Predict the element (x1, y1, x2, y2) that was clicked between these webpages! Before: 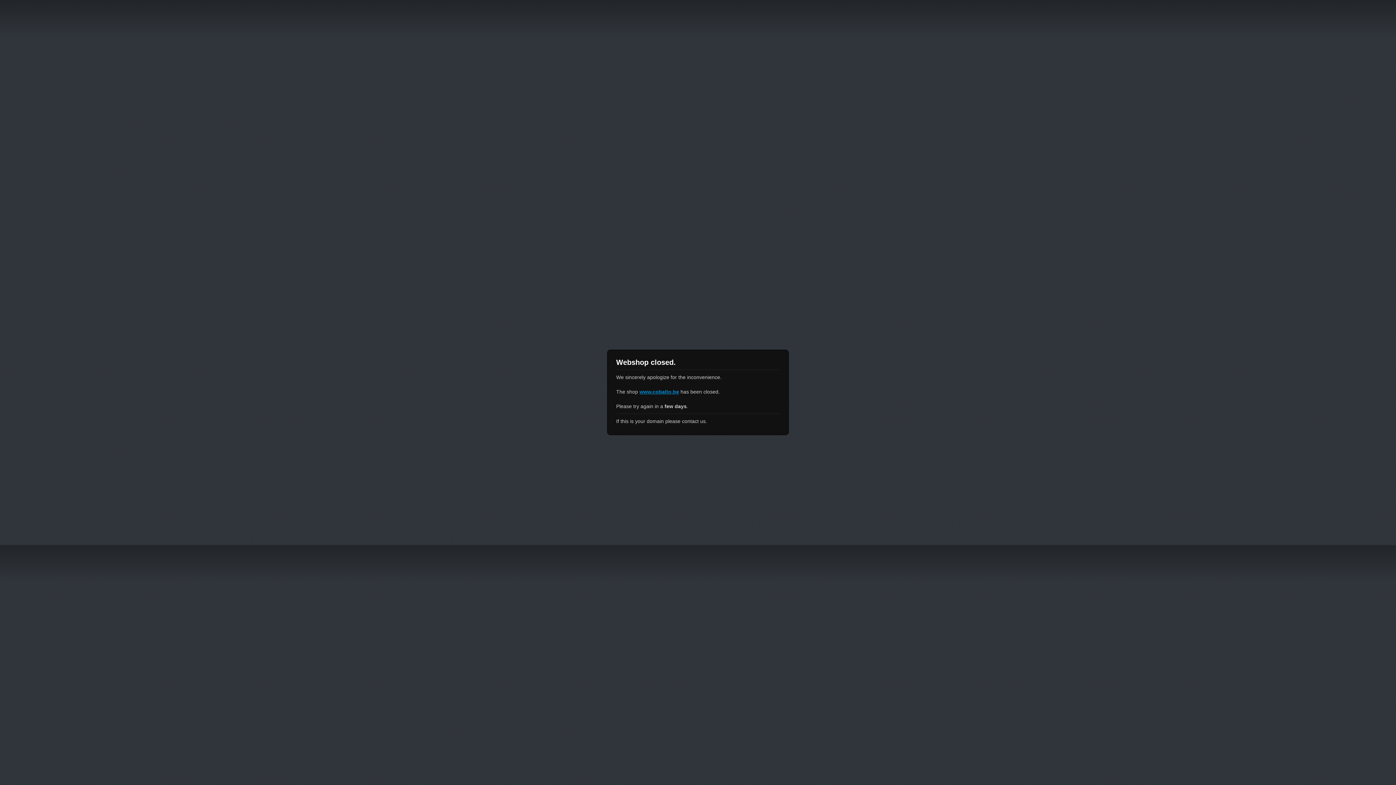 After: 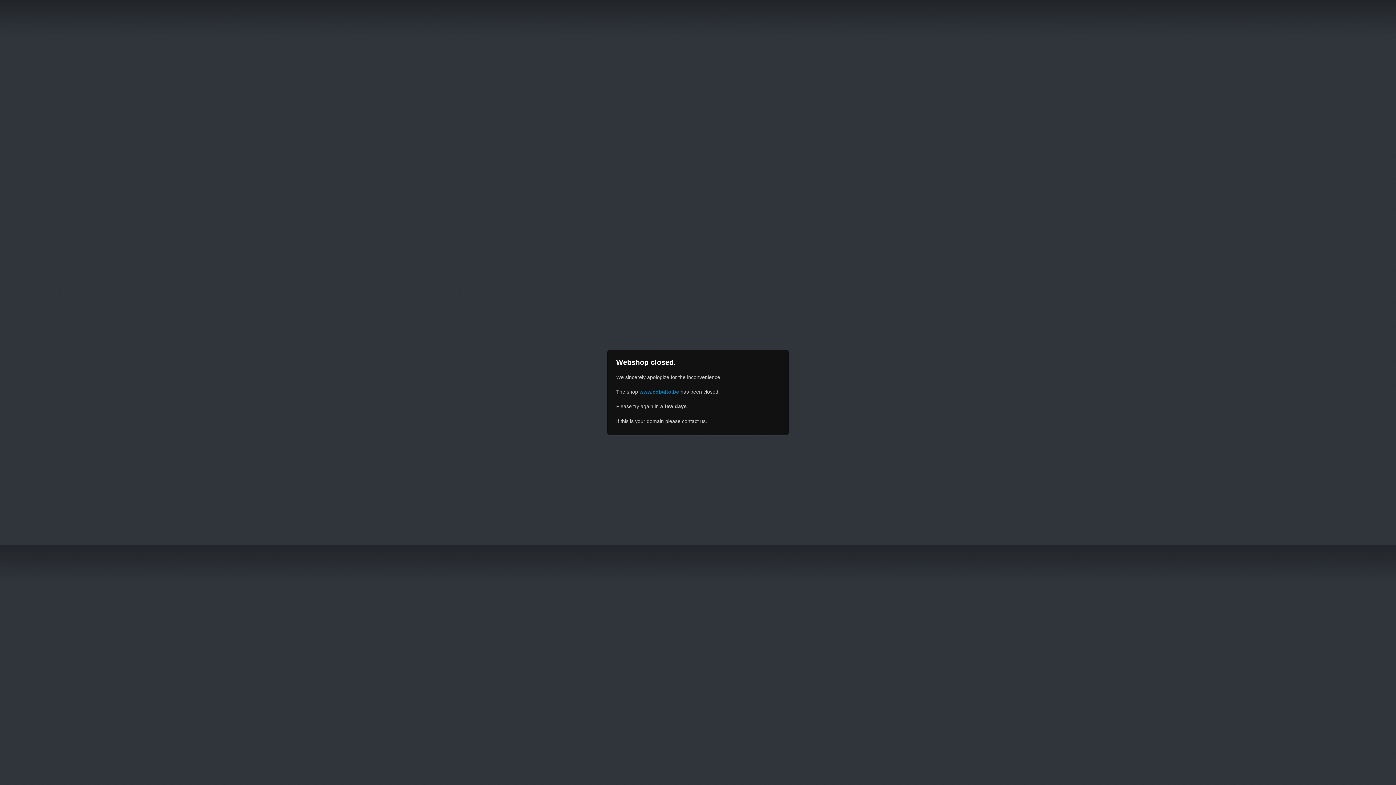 Action: label: www.cobalto.be bbox: (639, 389, 679, 394)